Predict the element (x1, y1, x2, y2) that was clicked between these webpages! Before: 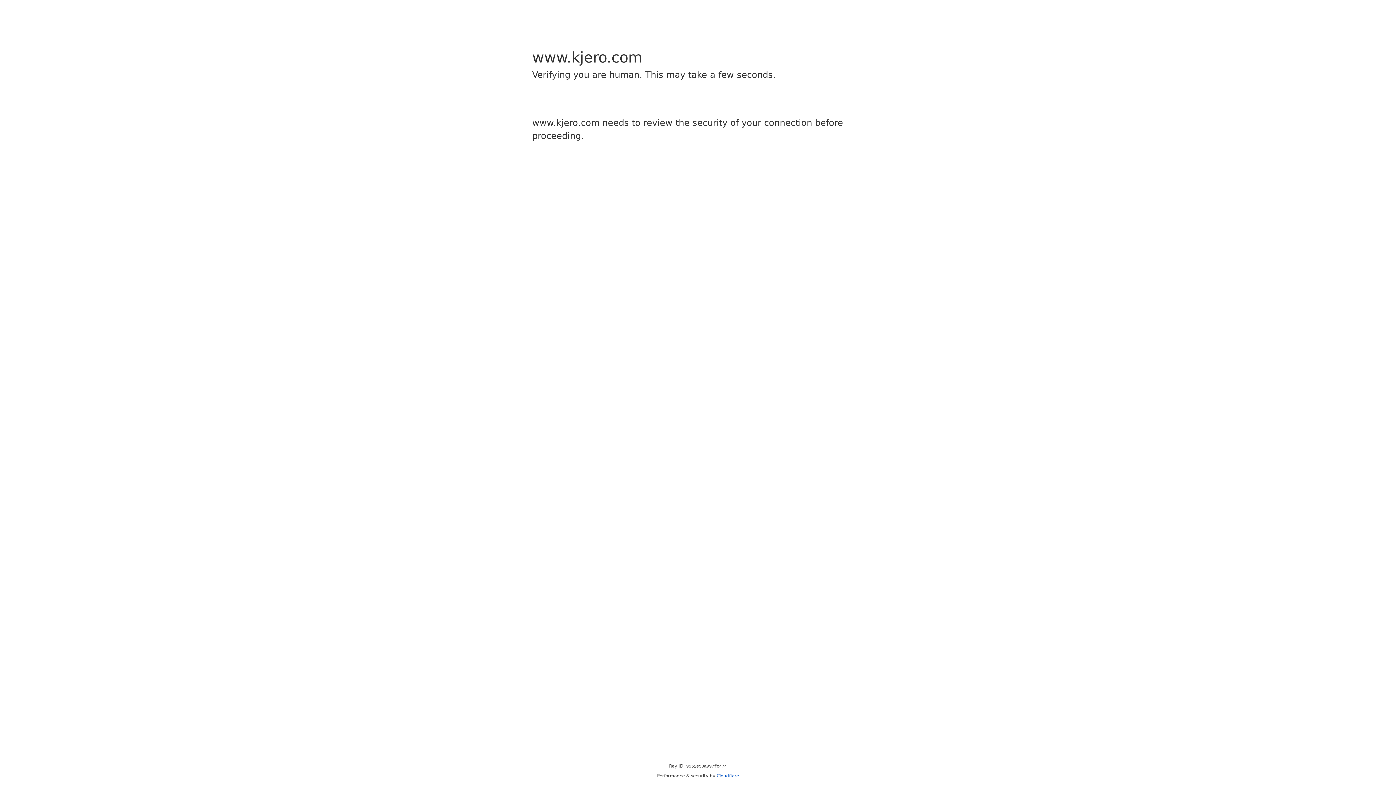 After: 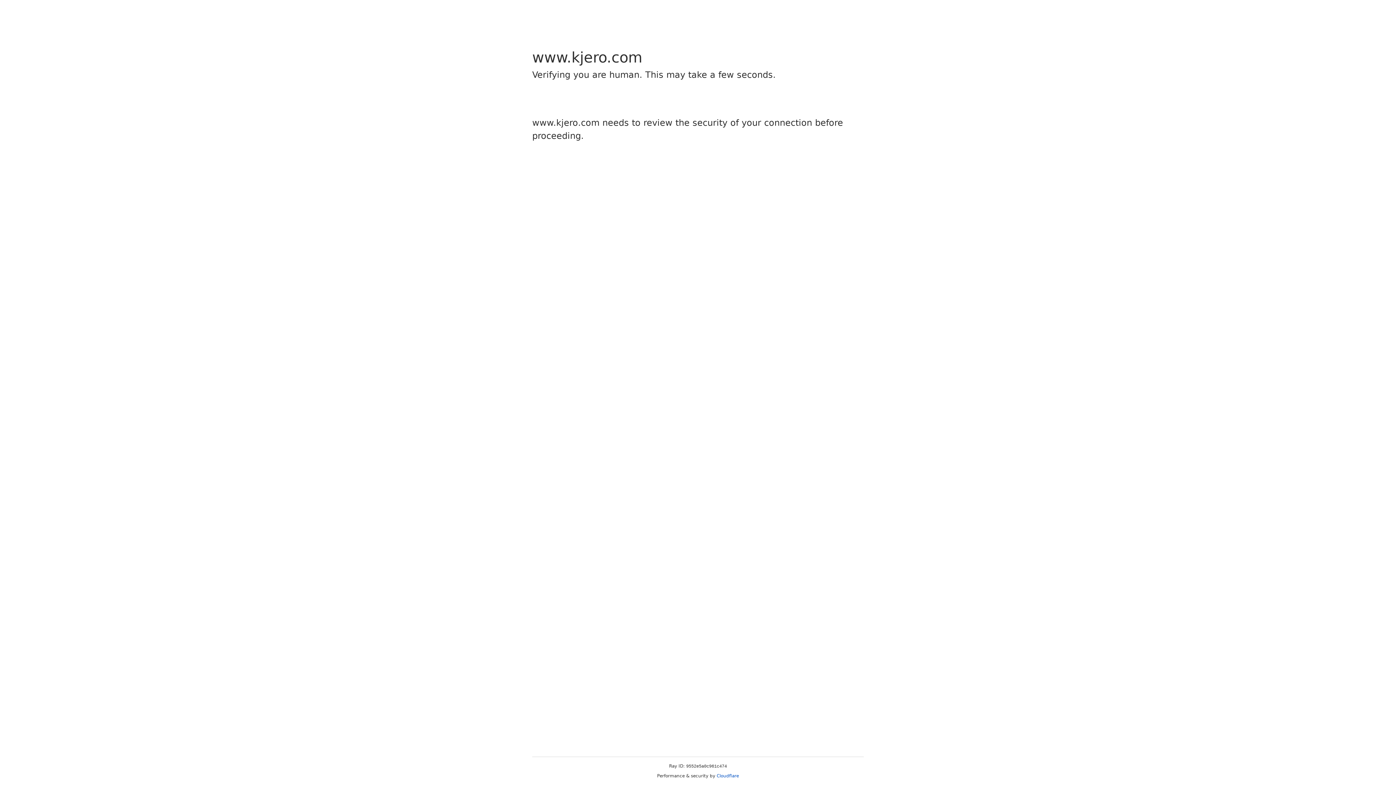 Action: bbox: (716, 773, 739, 778) label: Cloudflare